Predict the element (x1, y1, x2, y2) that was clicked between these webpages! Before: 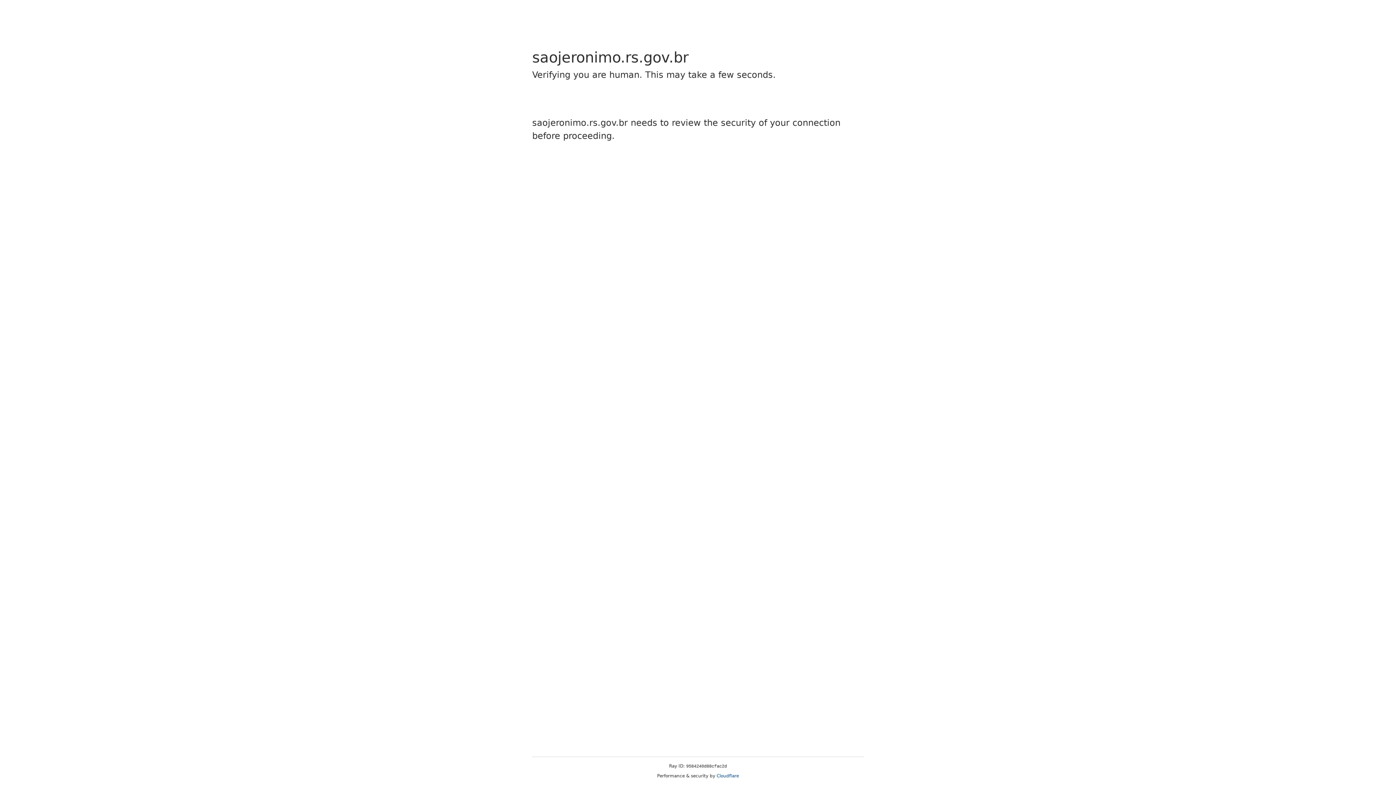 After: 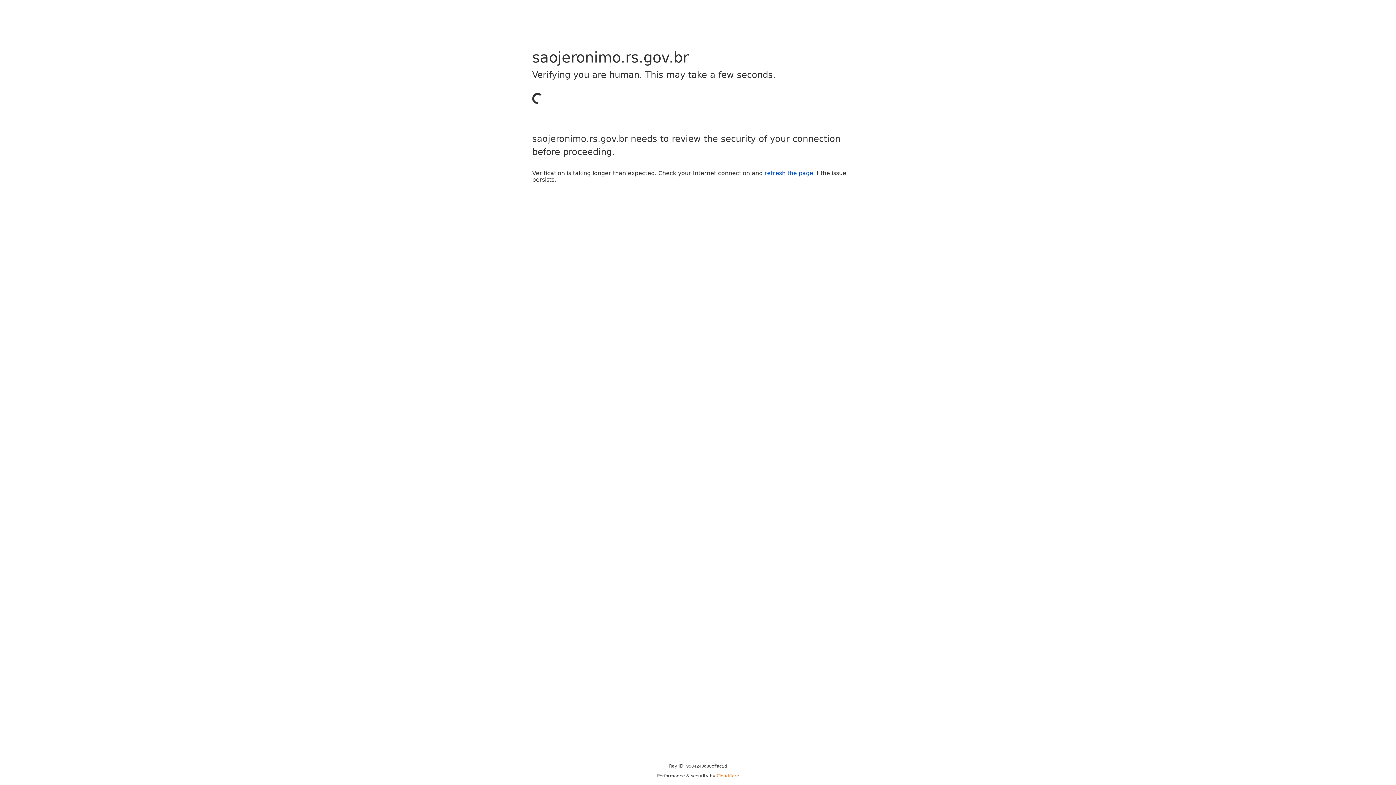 Action: label: Cloudflare bbox: (716, 773, 739, 778)